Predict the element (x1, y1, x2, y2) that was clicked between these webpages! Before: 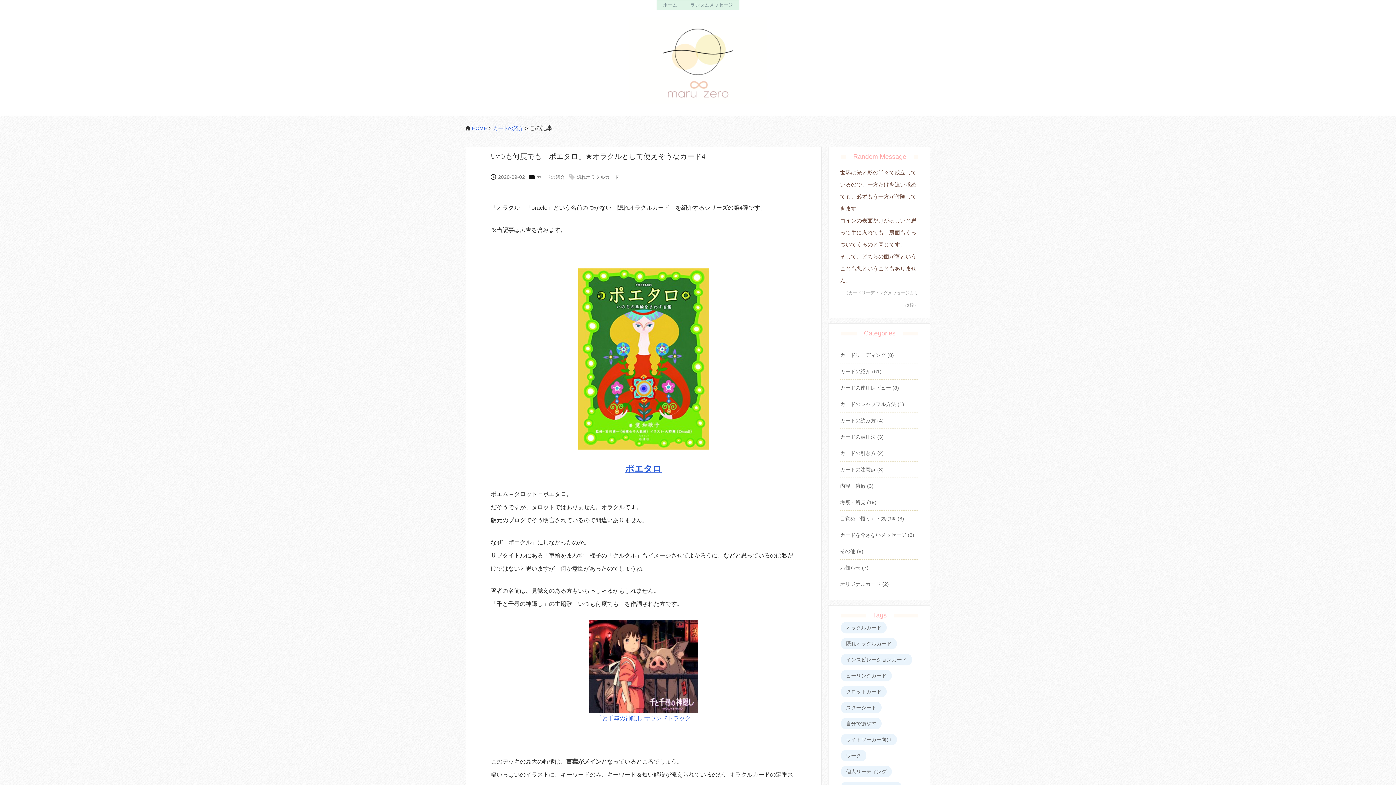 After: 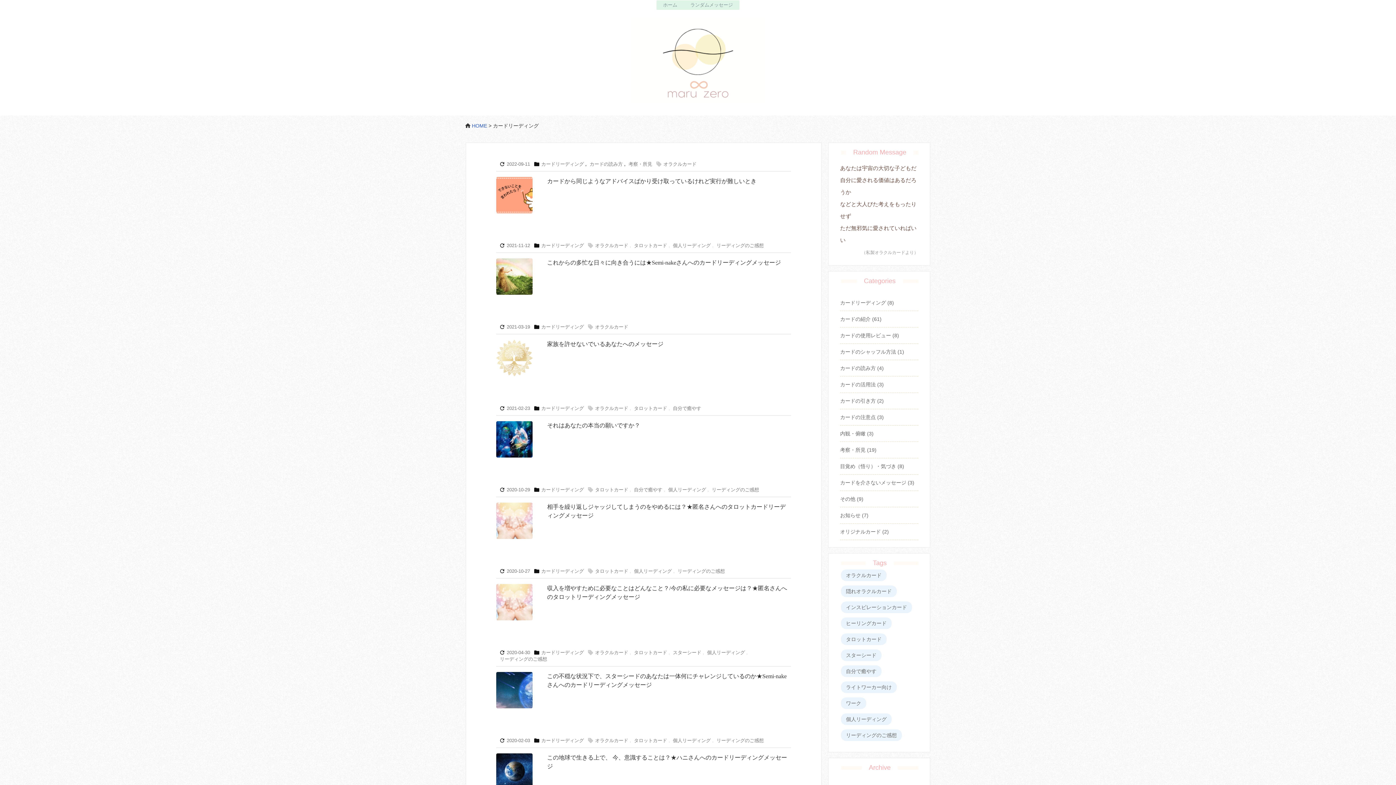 Action: bbox: (840, 349, 918, 361) label: カードリーディング (8)